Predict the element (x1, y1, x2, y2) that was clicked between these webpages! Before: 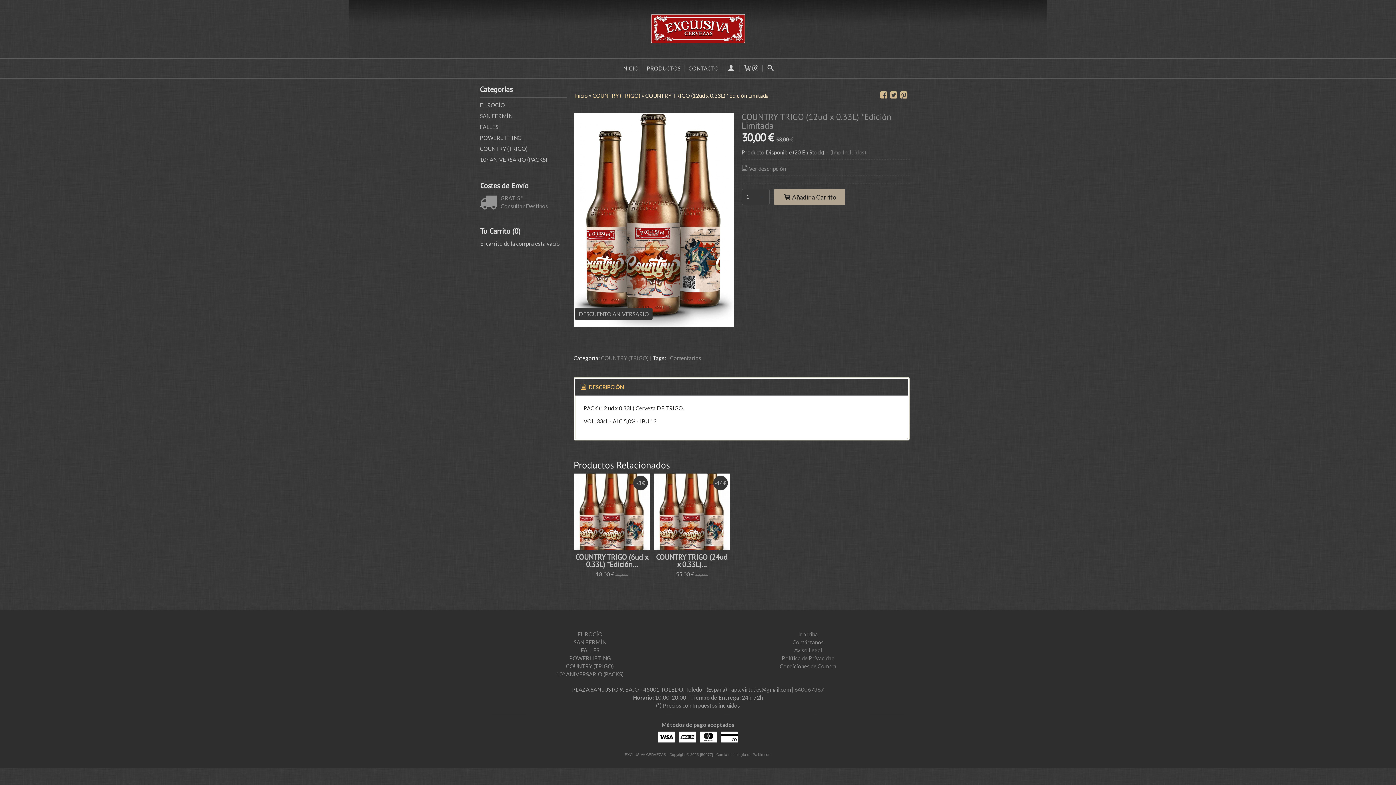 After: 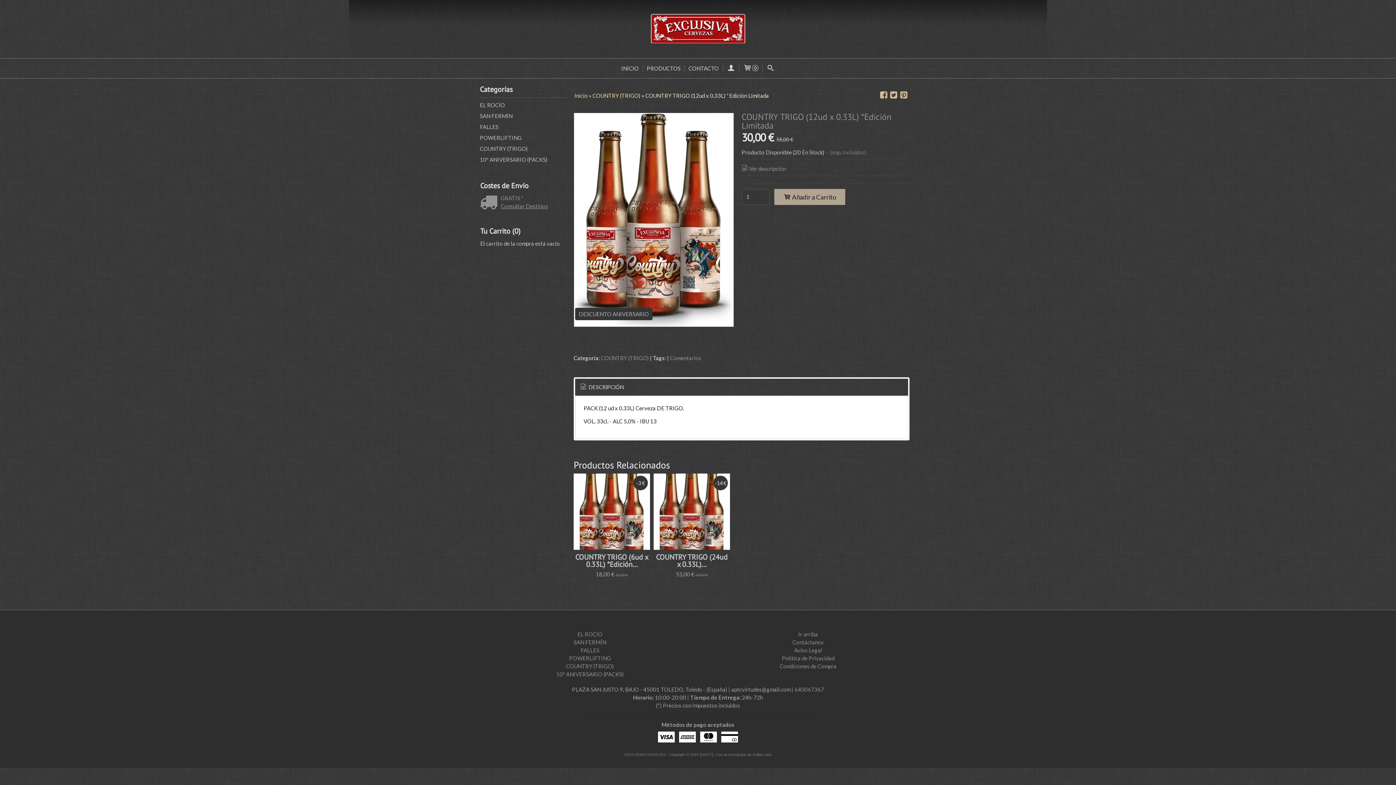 Action: bbox: (576, 370, 626, 387) label:  DESCRIPCIÓN